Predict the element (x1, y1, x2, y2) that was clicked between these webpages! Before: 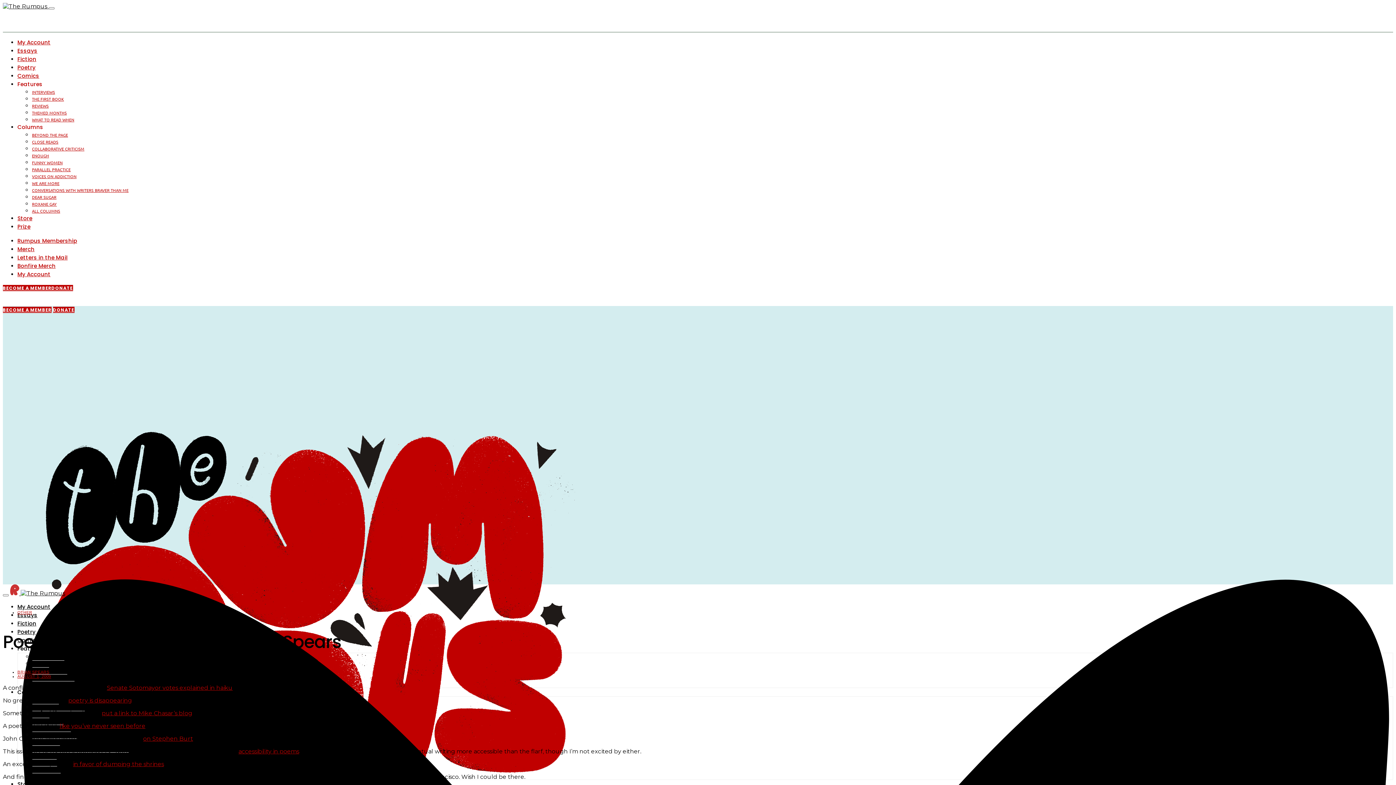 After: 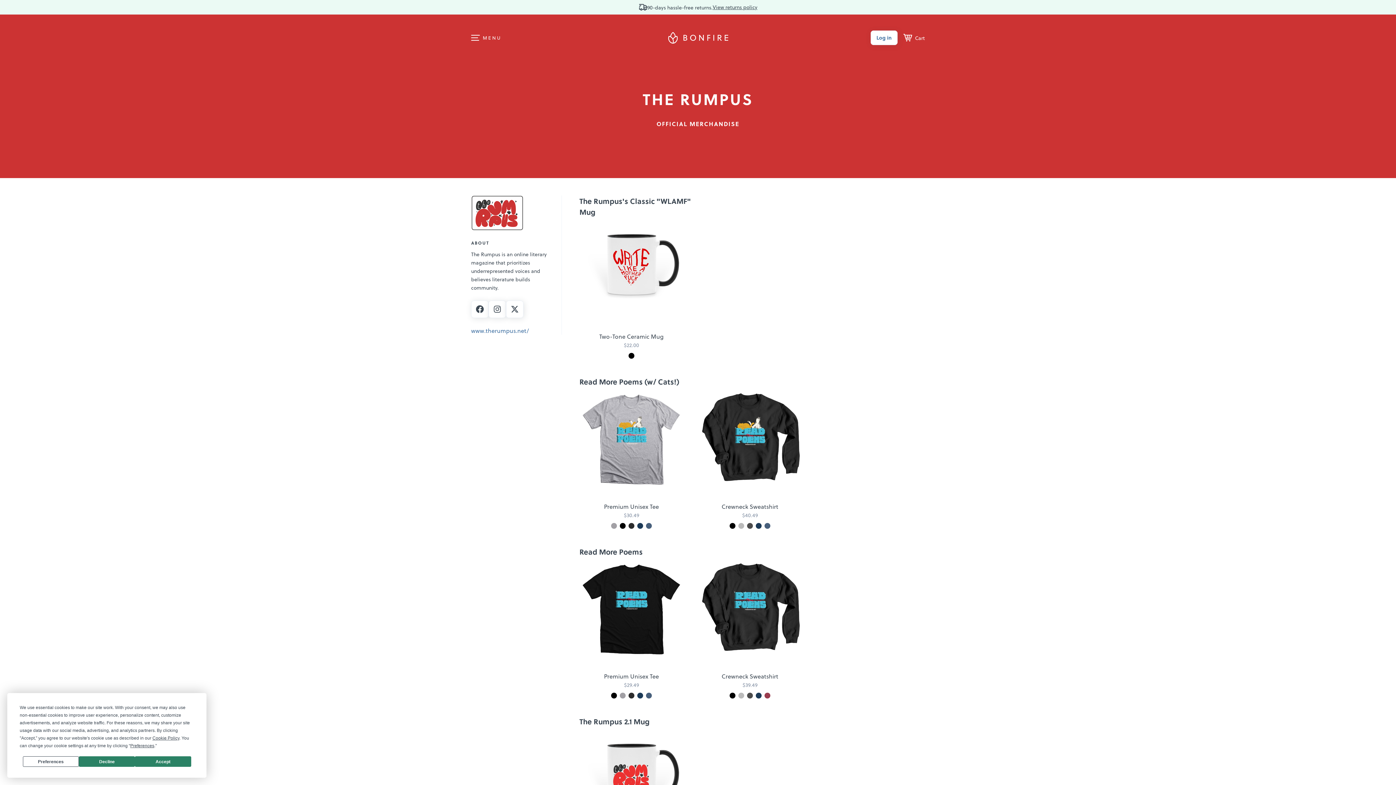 Action: bbox: (17, 262, 55, 269) label: Bonfire Merch